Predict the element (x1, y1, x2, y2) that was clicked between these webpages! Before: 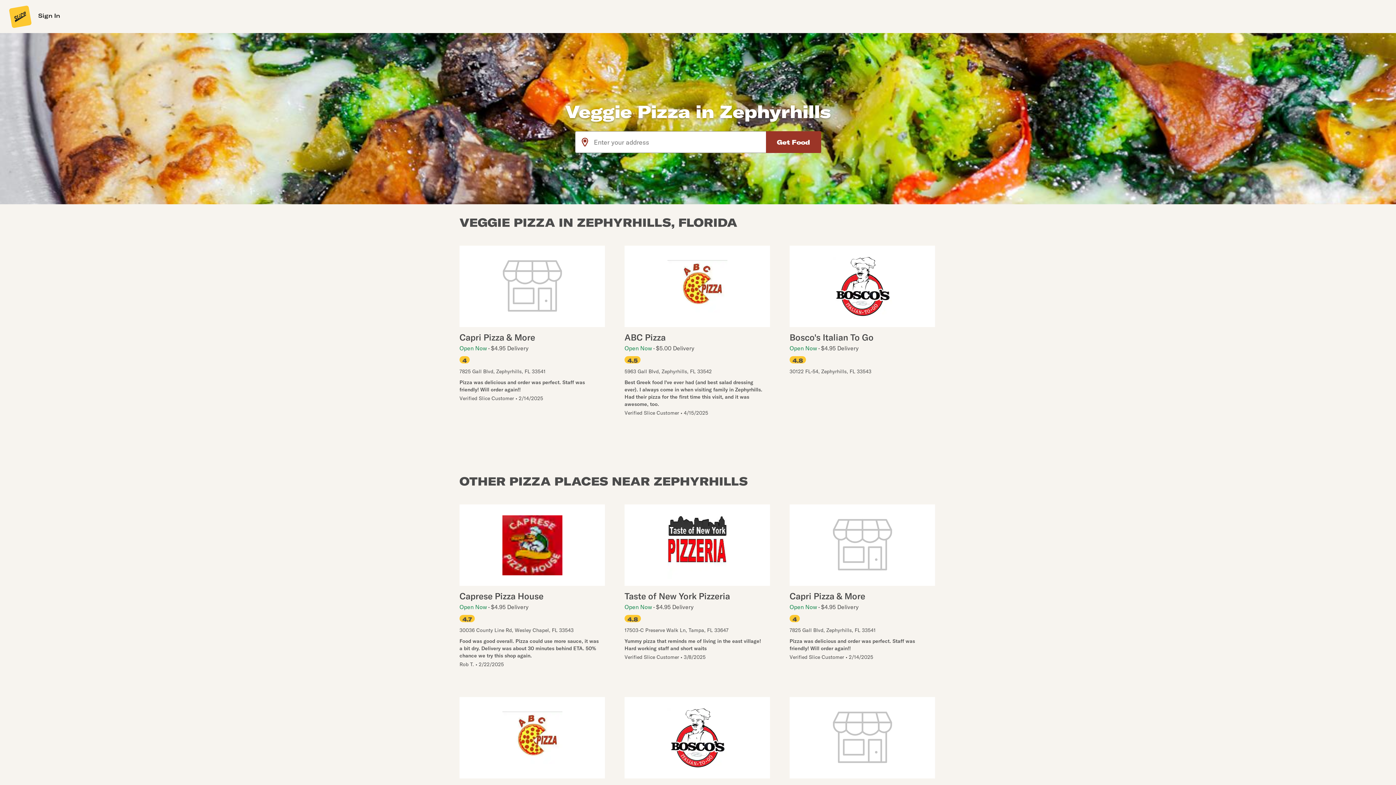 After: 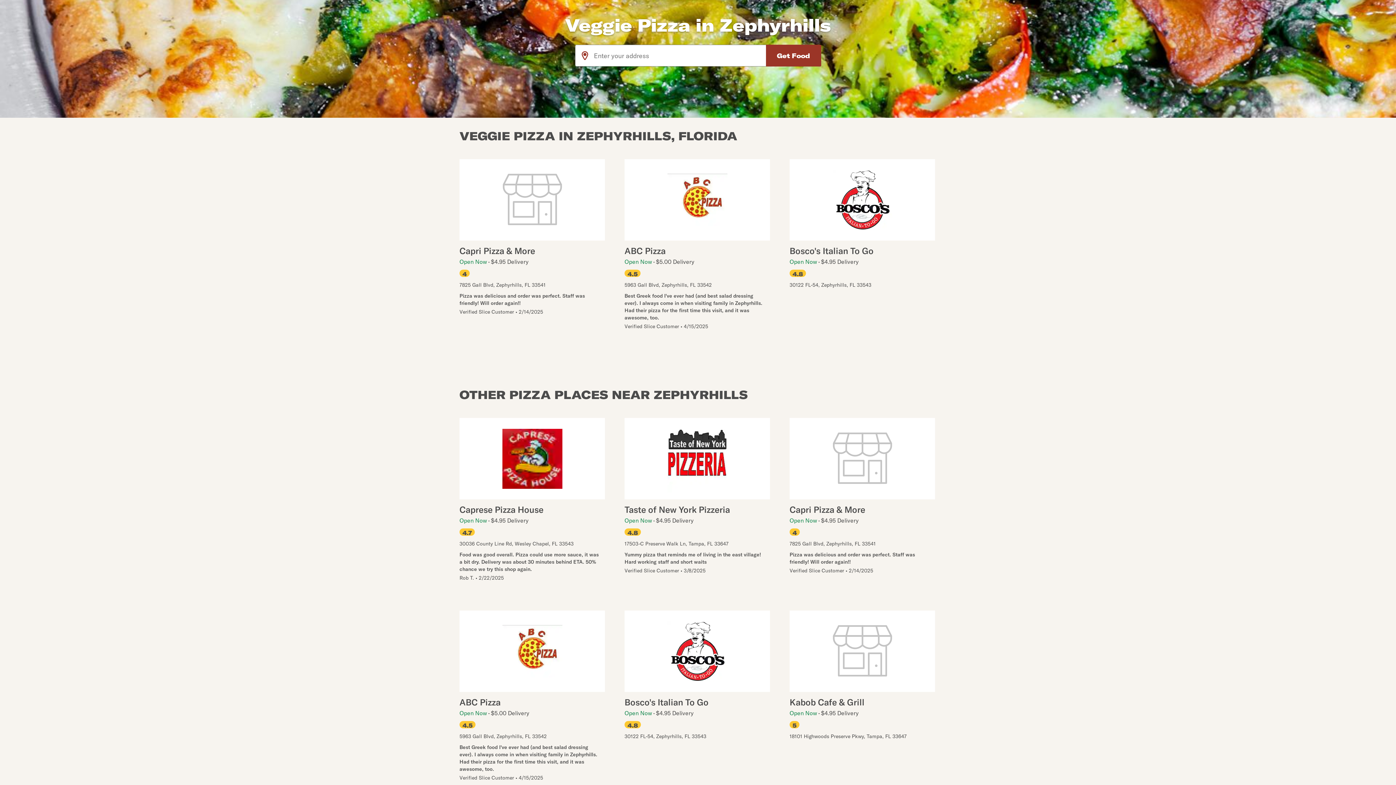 Action: label: ABC Pizza
Open Now
$5.00 Delivery
4.5

5963 Gall Blvd, Zephyrhills, FL 33542

Best Greek food I've ever had (and best salad dressing ever). I always come in when visiting family in Zephyrhills. Had their pizza for the first time this visit, and it was awesome, too.
Verified Slice Customer • 4/15/2025 bbox: (459, 697, 605, 872)